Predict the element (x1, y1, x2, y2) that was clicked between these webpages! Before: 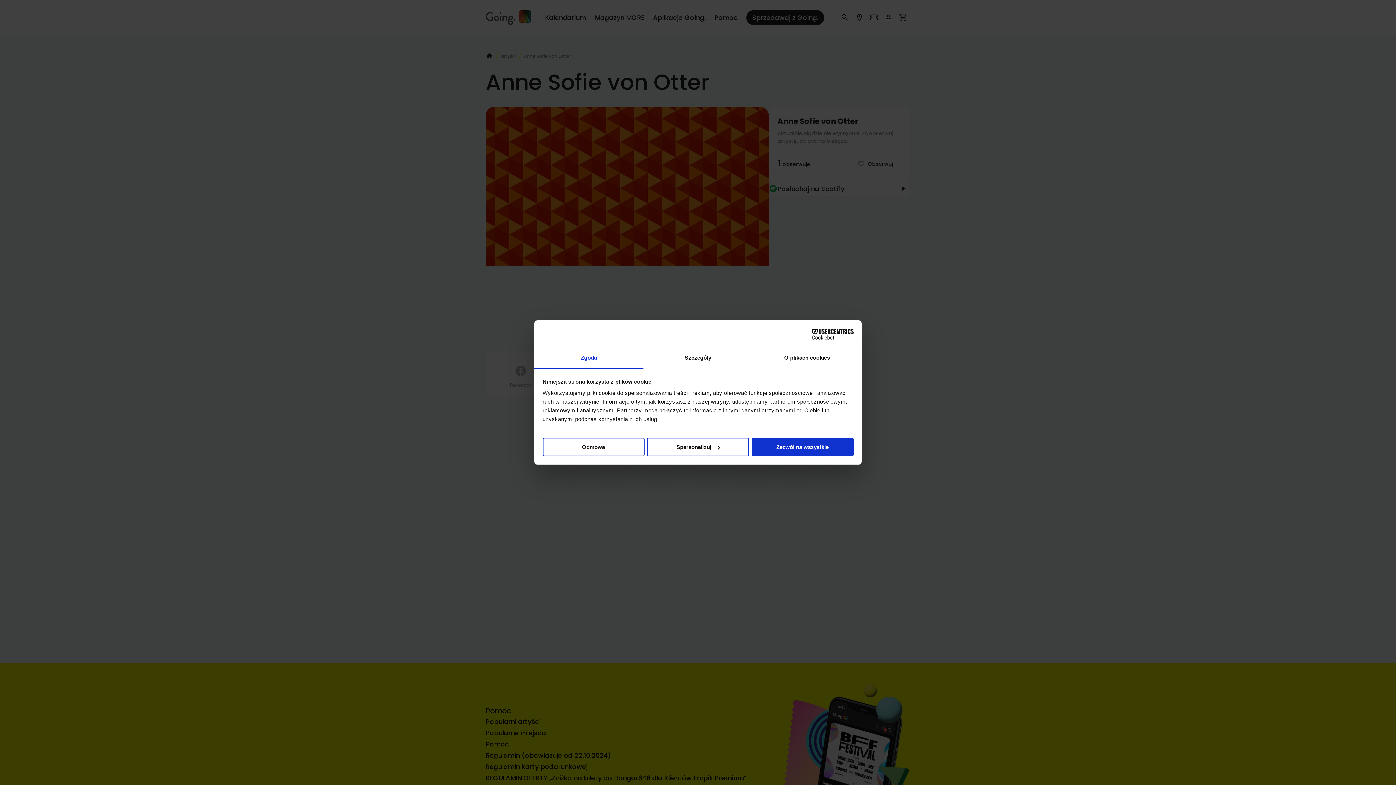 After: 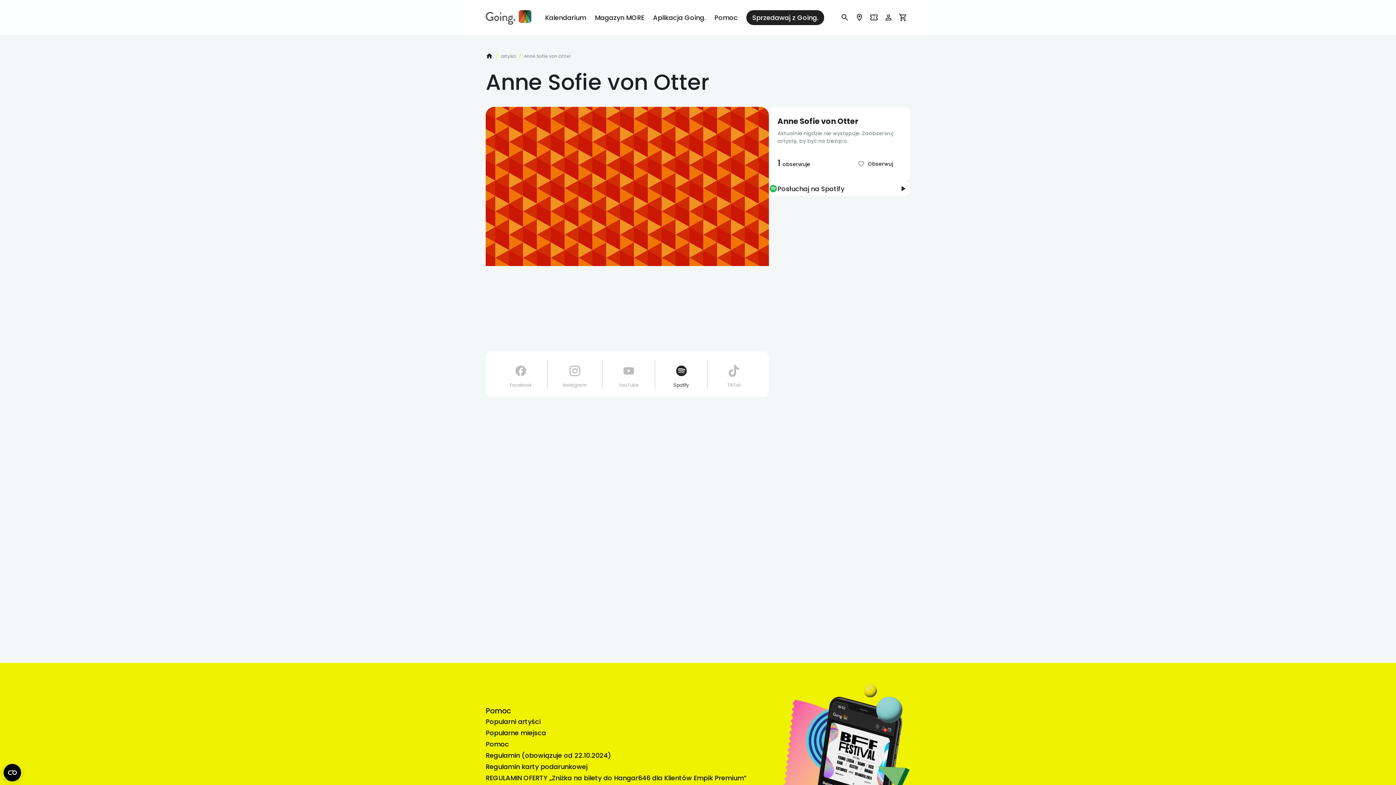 Action: bbox: (542, 437, 644, 456) label: Odmowa